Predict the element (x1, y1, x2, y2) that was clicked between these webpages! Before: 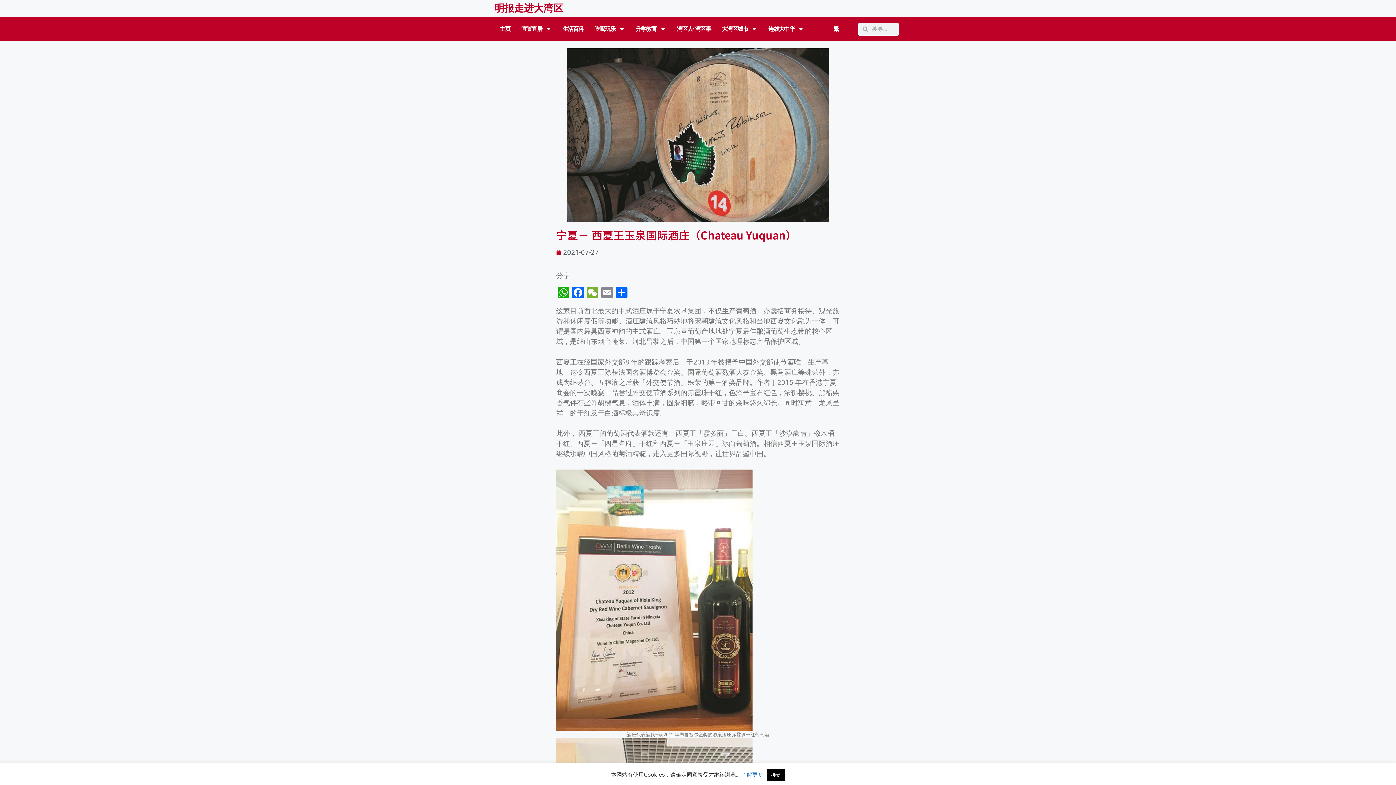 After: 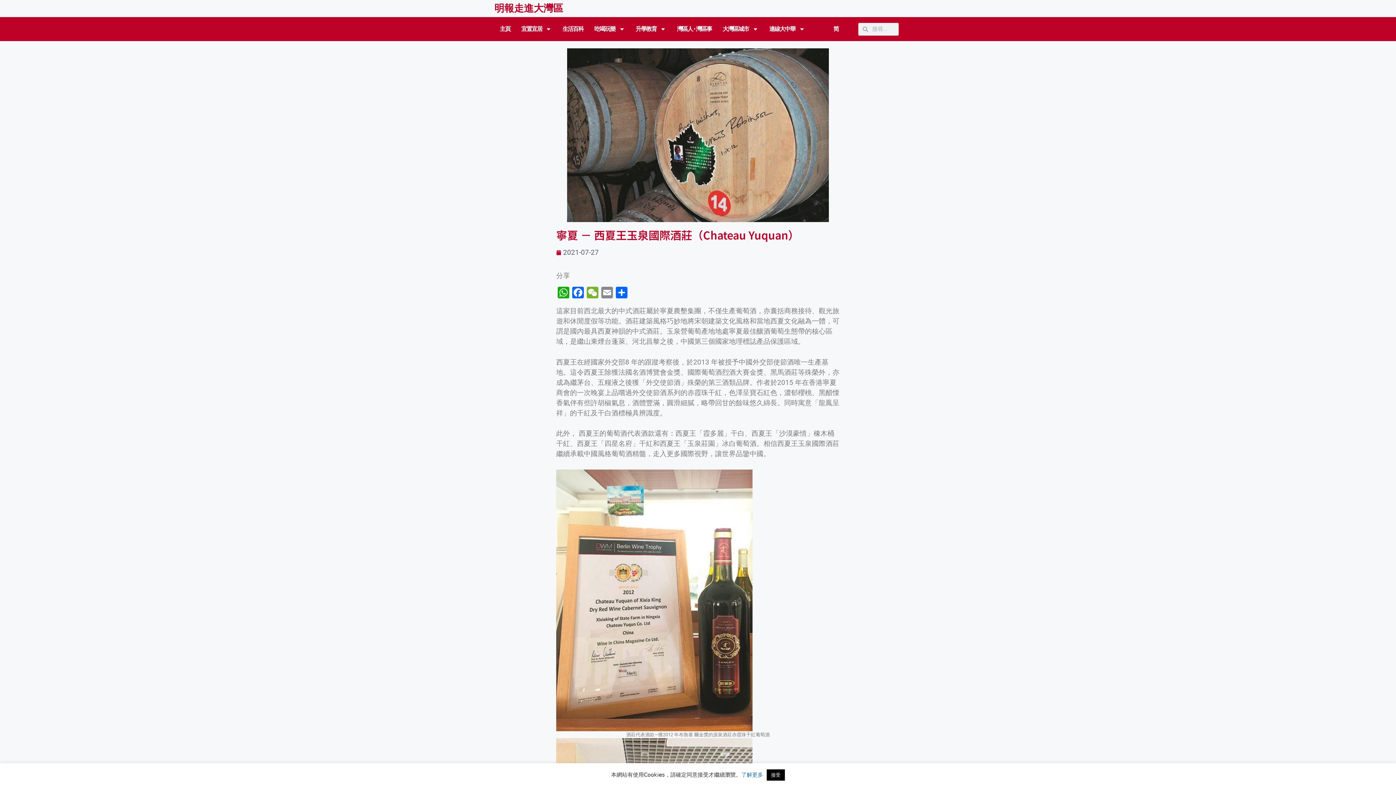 Action: bbox: (826, 20, 846, 37) label: 繁